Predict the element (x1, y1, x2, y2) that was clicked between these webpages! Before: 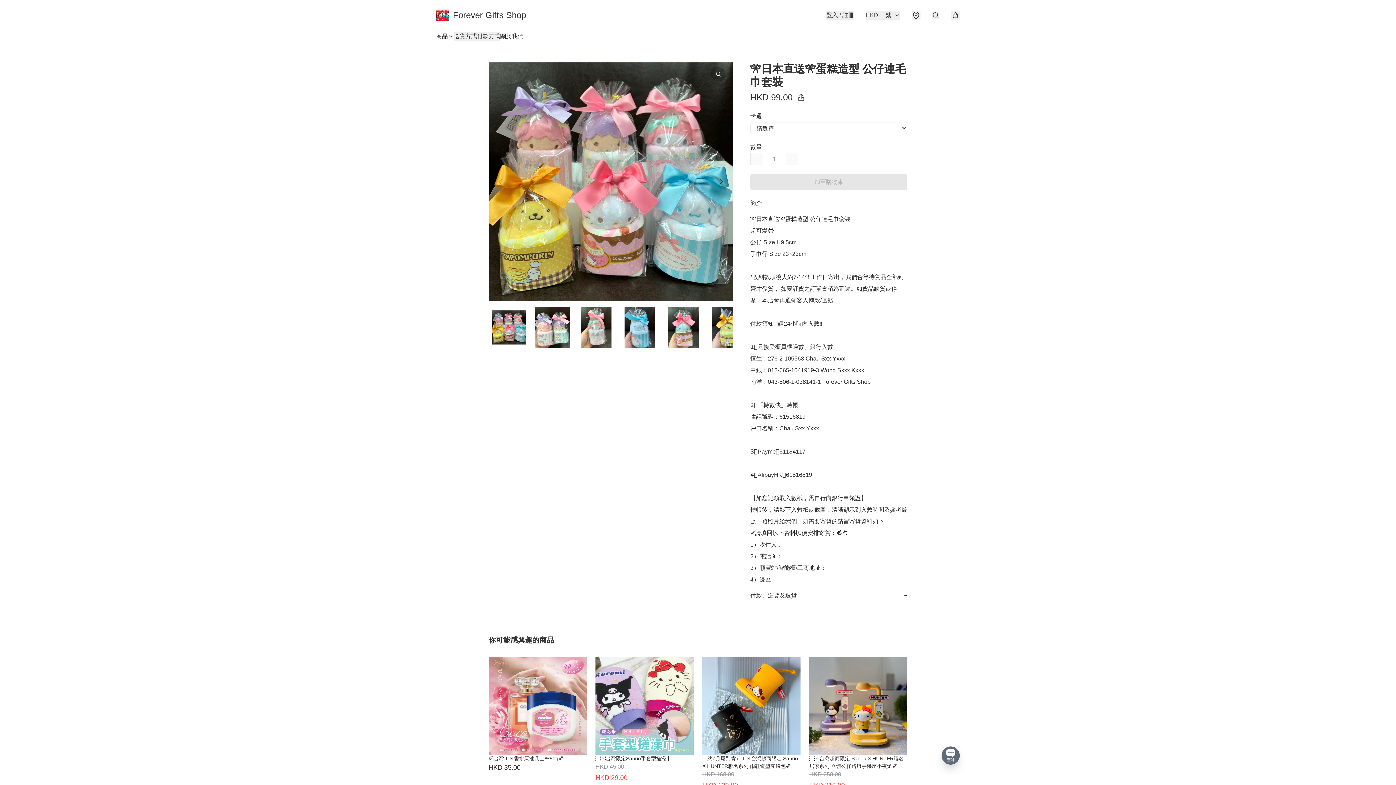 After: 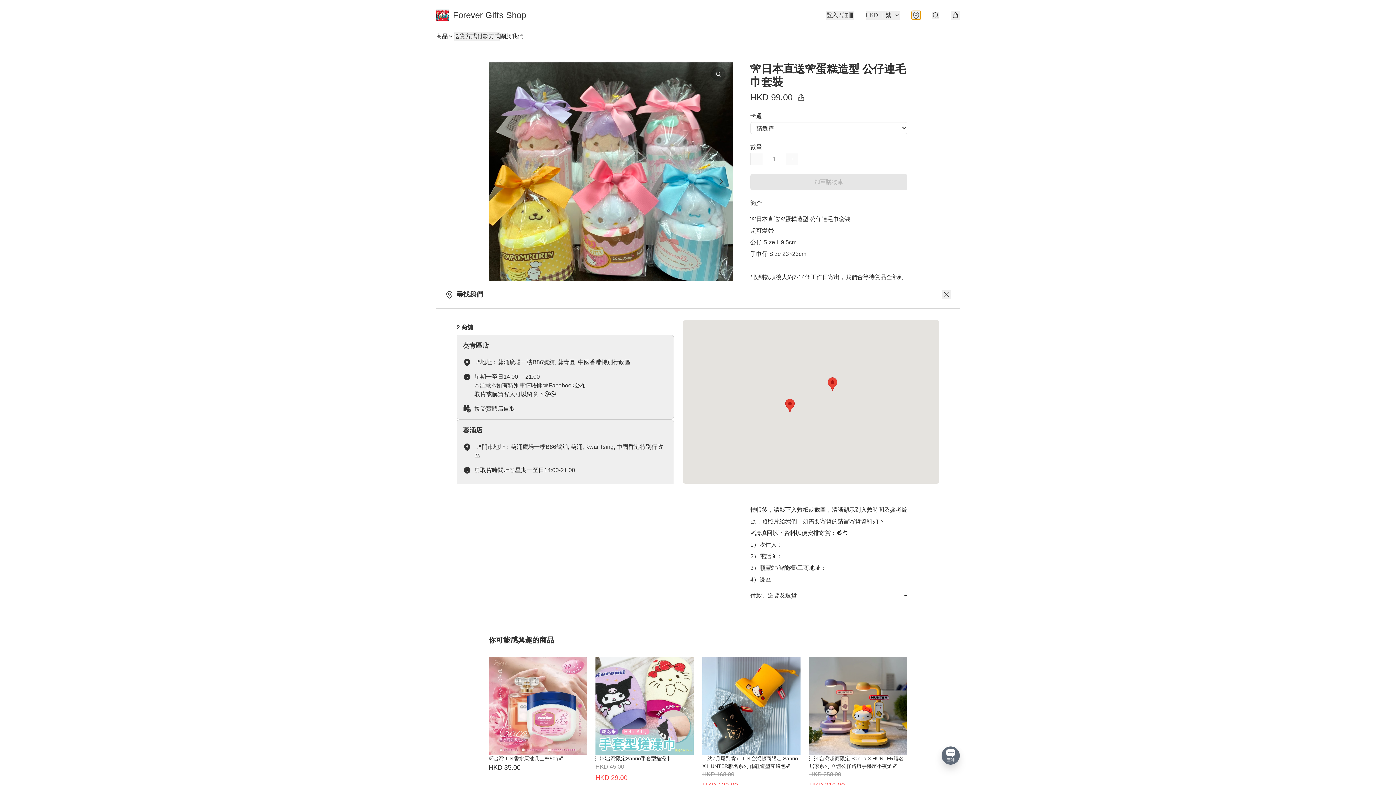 Action: bbox: (912, 10, 920, 19)